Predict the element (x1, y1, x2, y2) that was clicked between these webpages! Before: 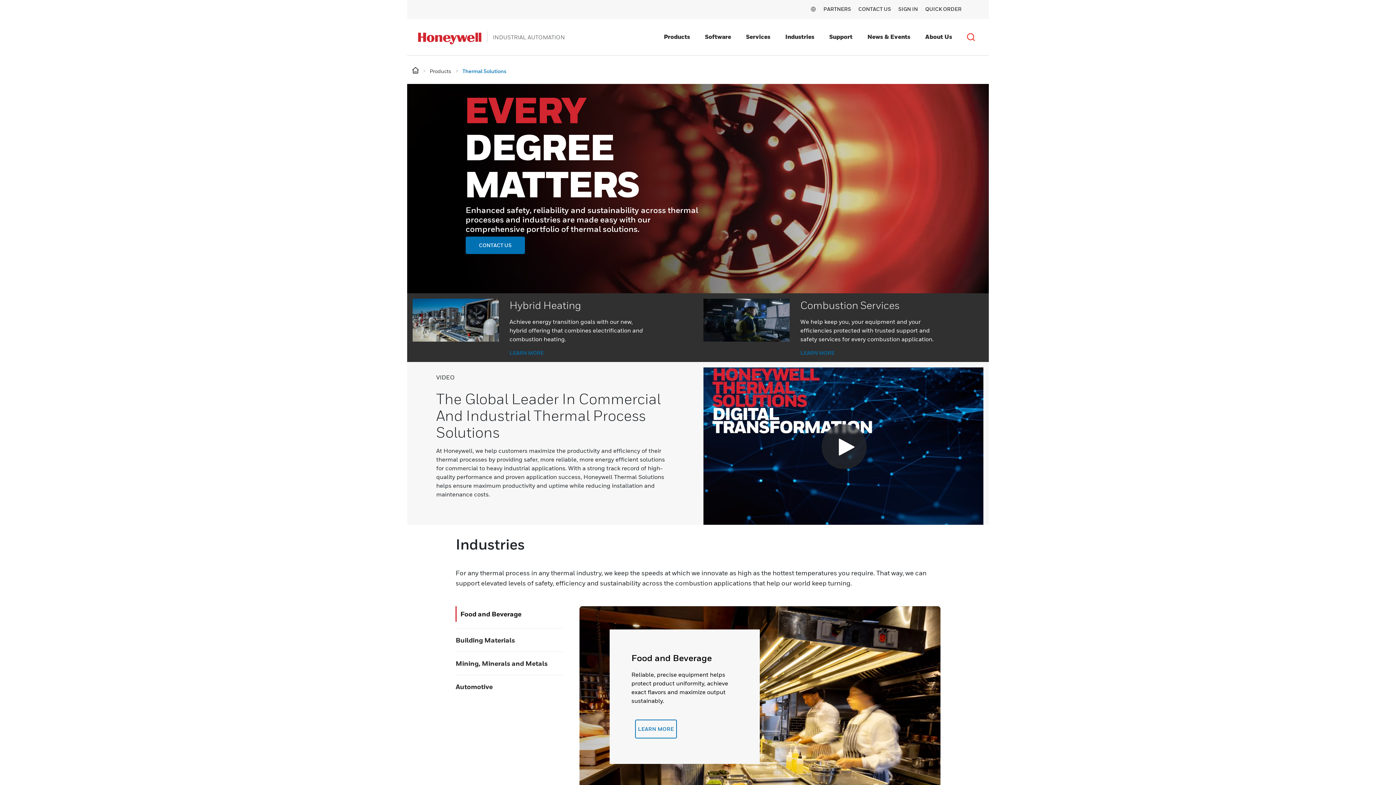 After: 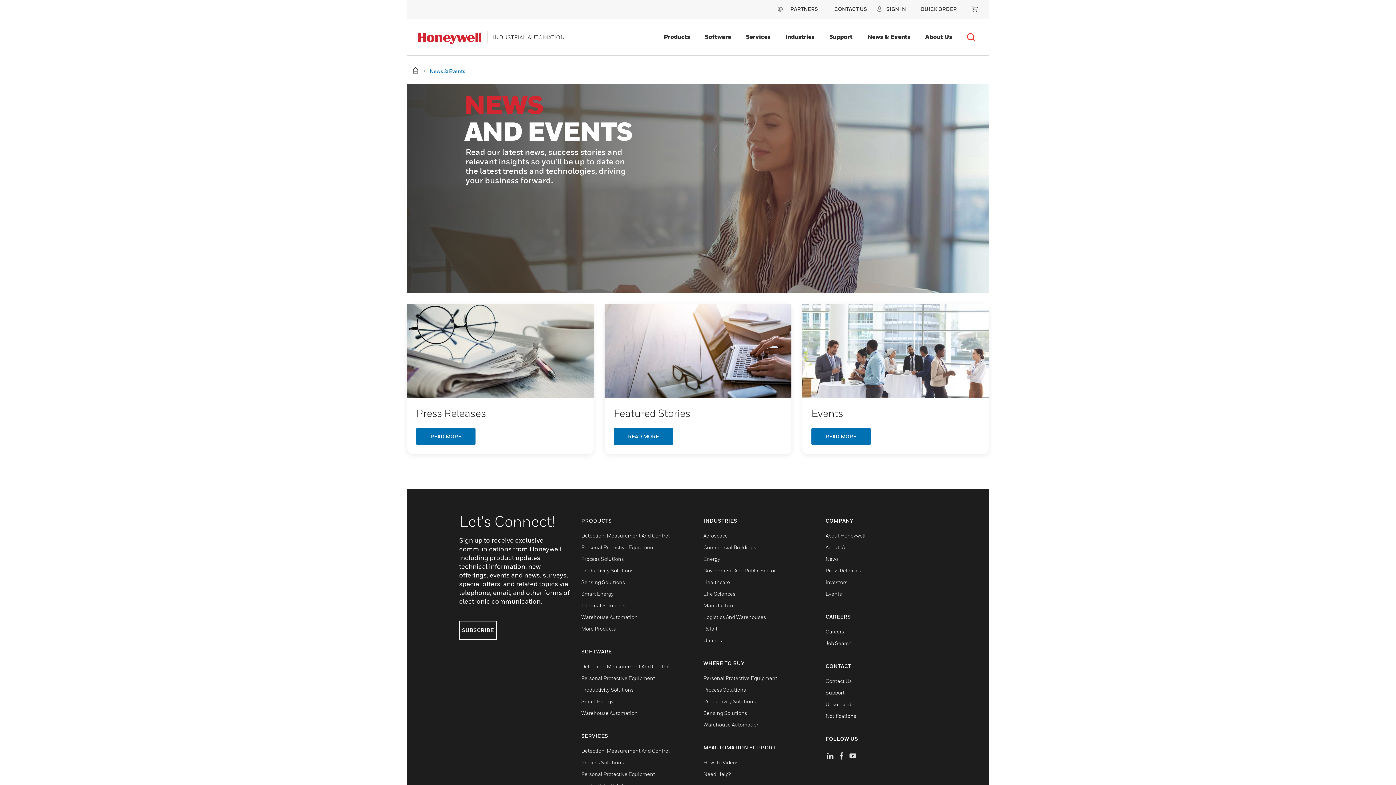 Action: bbox: (864, 30, 913, 43) label: News & Events